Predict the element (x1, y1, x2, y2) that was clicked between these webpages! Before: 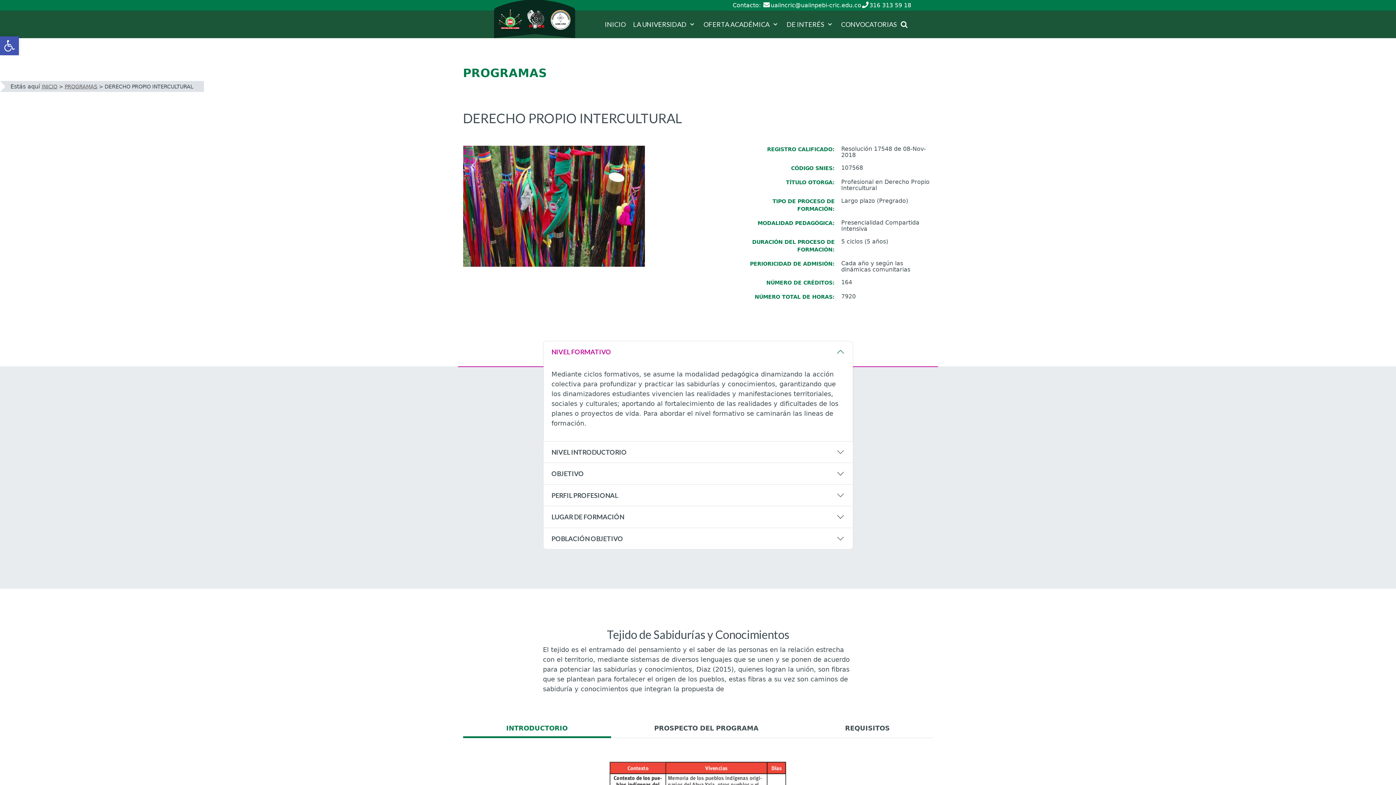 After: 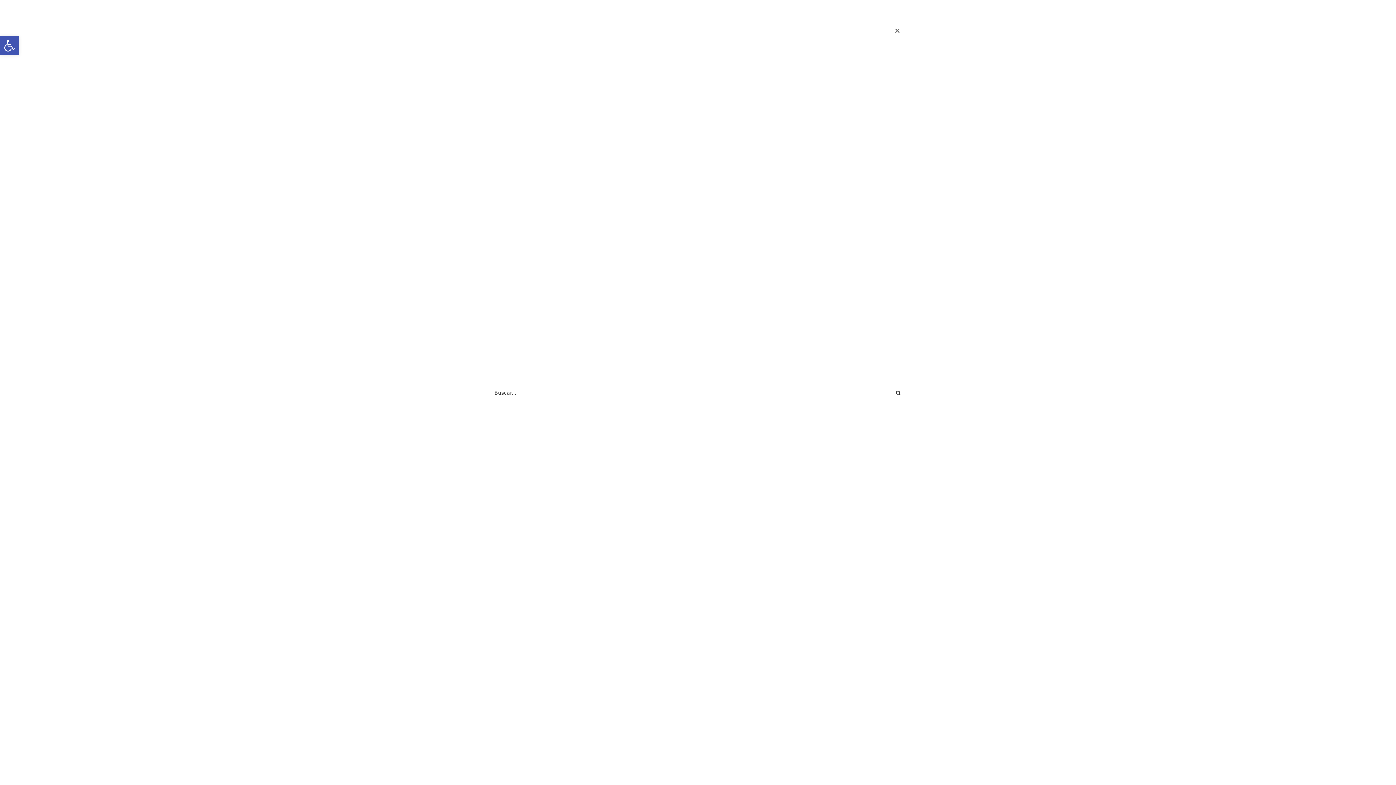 Action: bbox: (900, 20, 907, 28)